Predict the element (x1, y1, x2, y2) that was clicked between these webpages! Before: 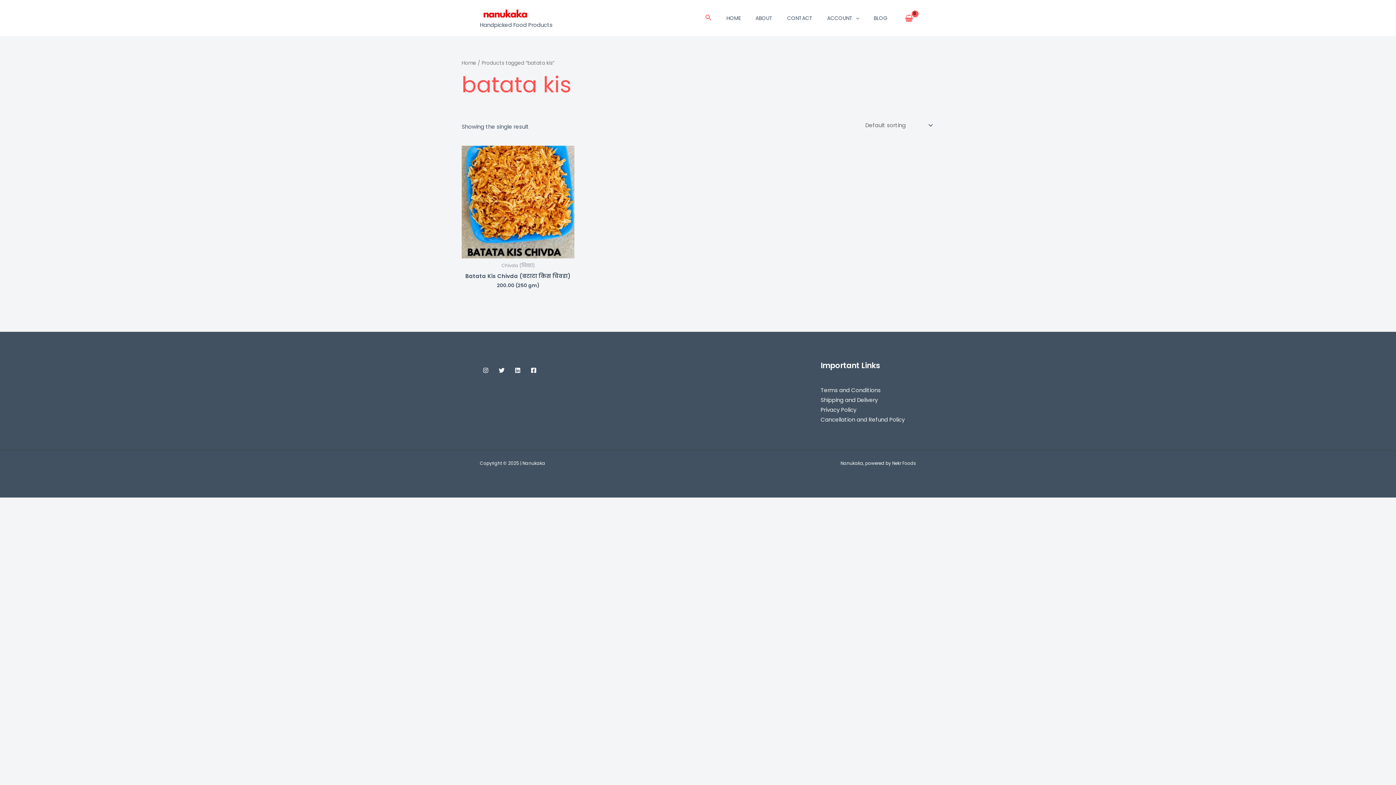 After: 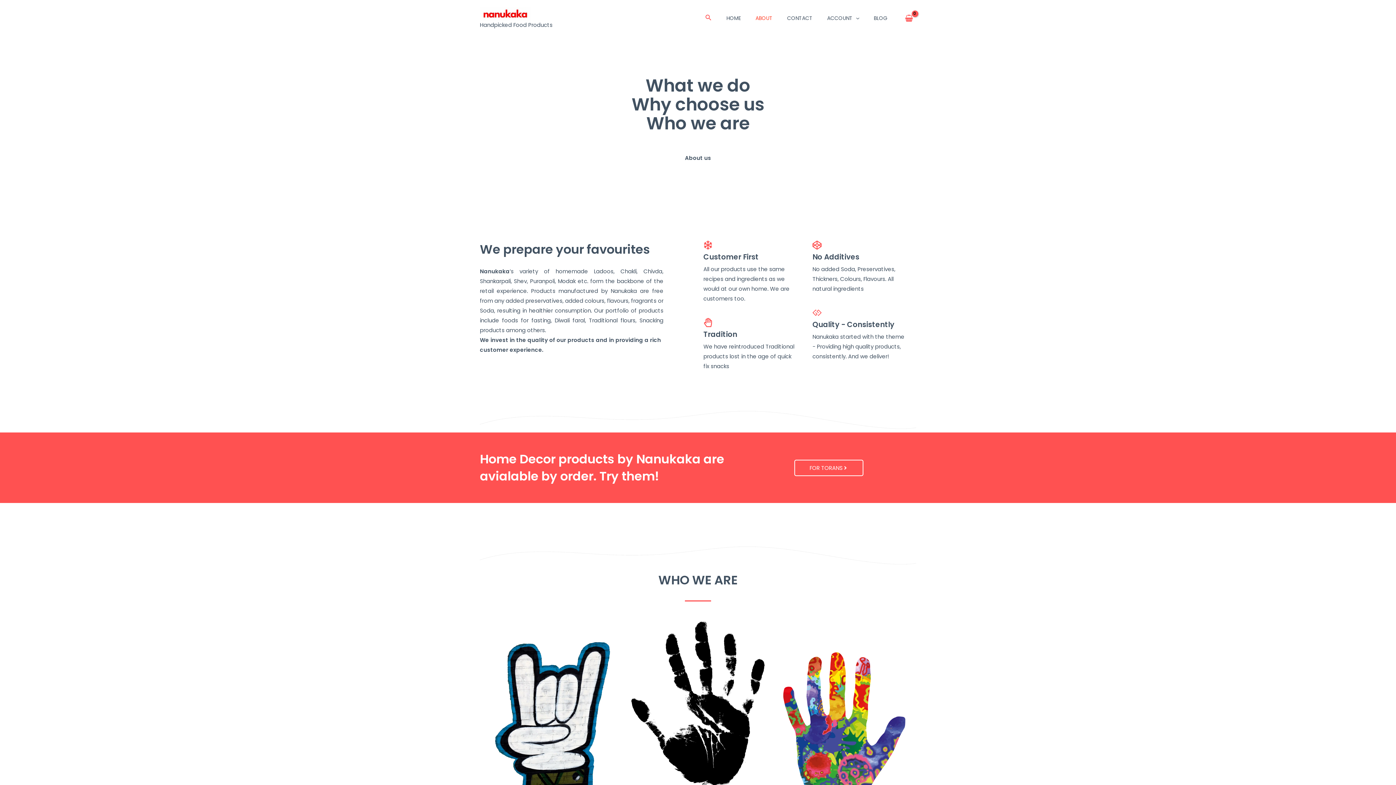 Action: label: ABOUT bbox: (748, 5, 780, 30)